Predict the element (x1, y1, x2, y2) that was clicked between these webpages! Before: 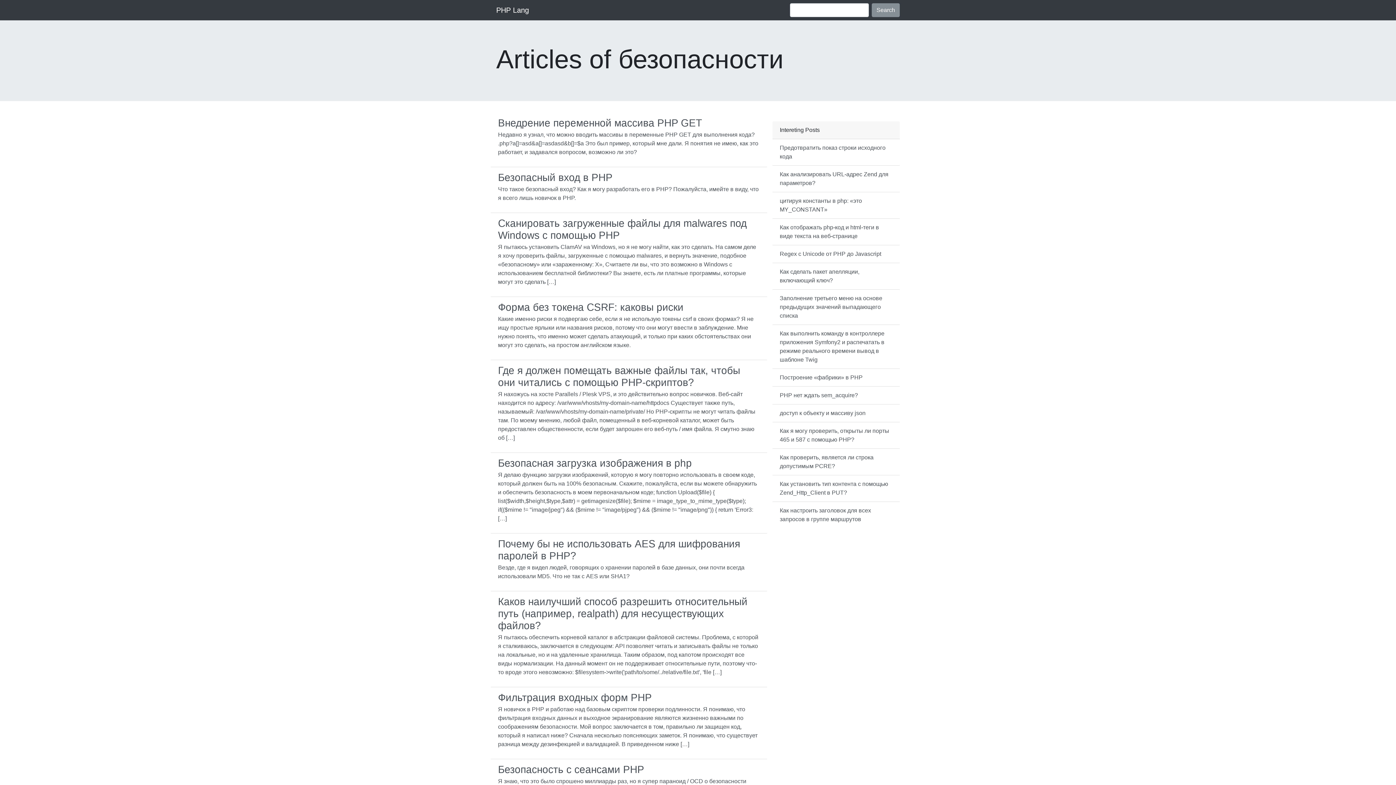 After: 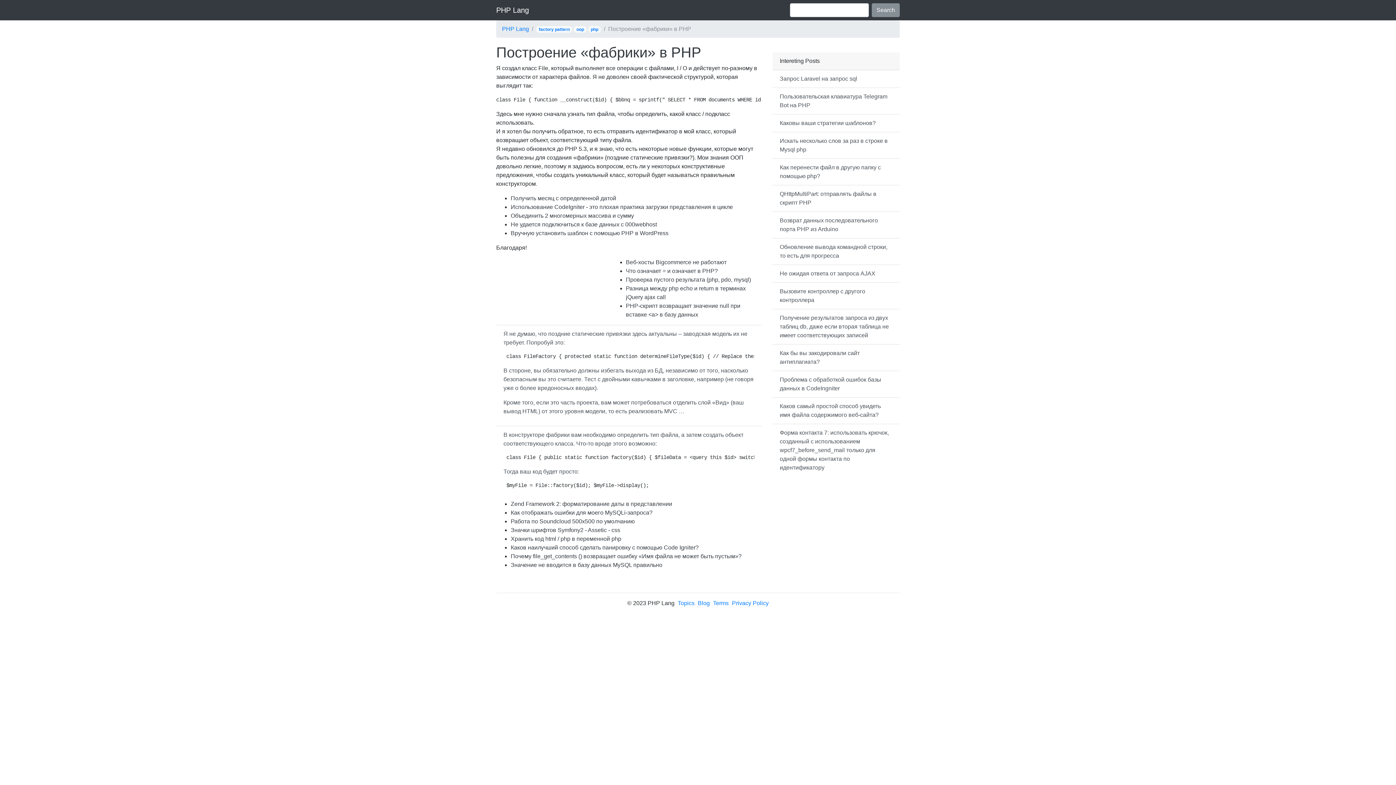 Action: label: Построение «фабрики» в PHP bbox: (772, 368, 900, 386)